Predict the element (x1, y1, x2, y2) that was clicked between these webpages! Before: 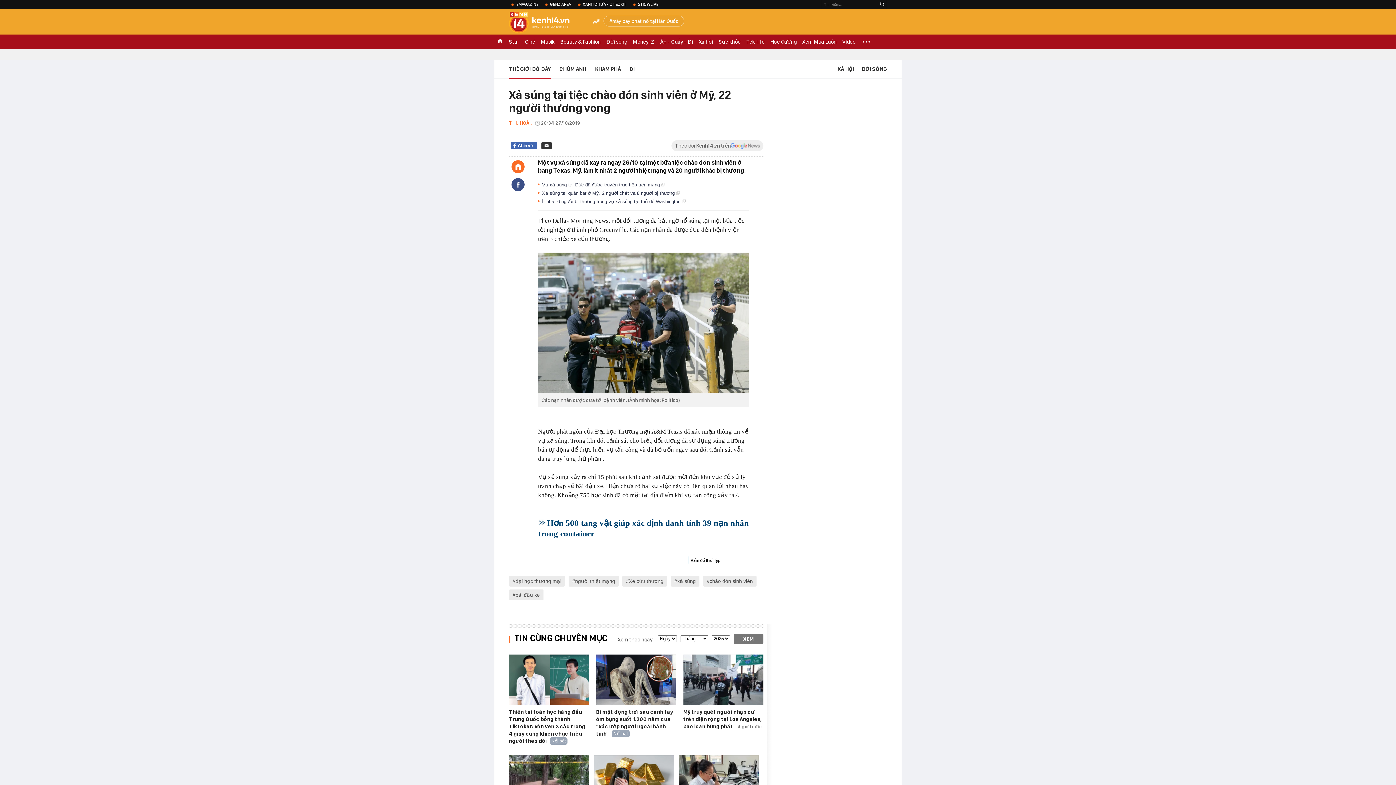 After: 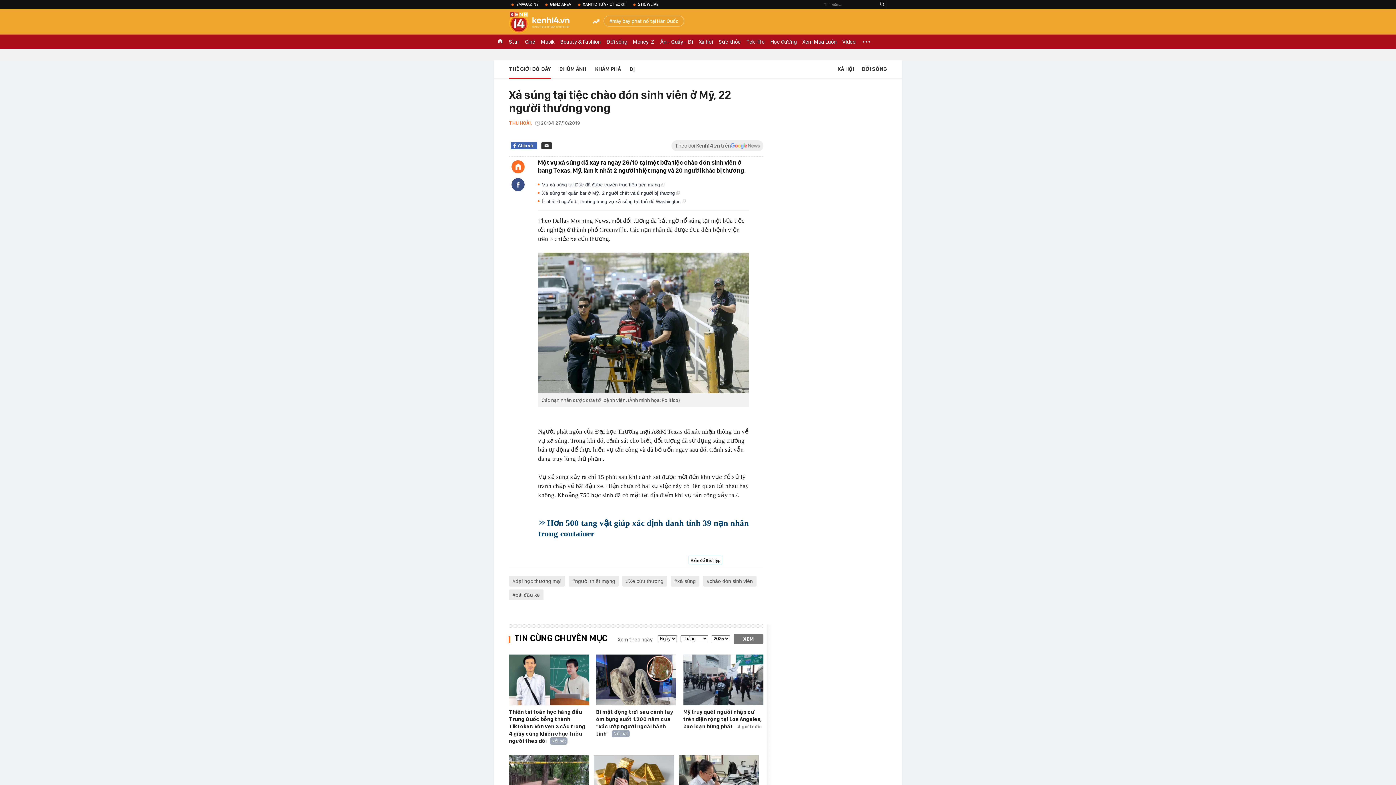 Action: label: Theo dõi Kenh14.vn trên bbox: (671, 140, 763, 151)